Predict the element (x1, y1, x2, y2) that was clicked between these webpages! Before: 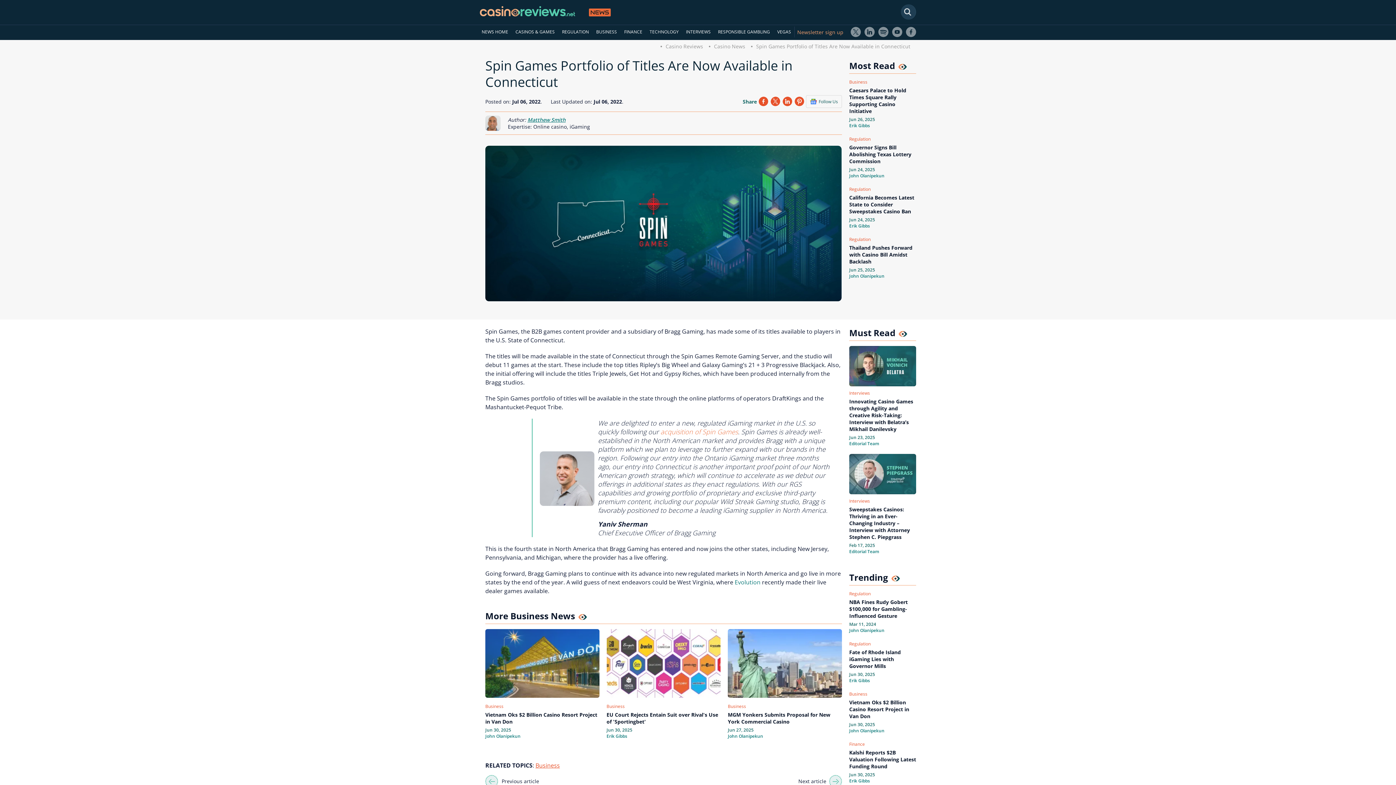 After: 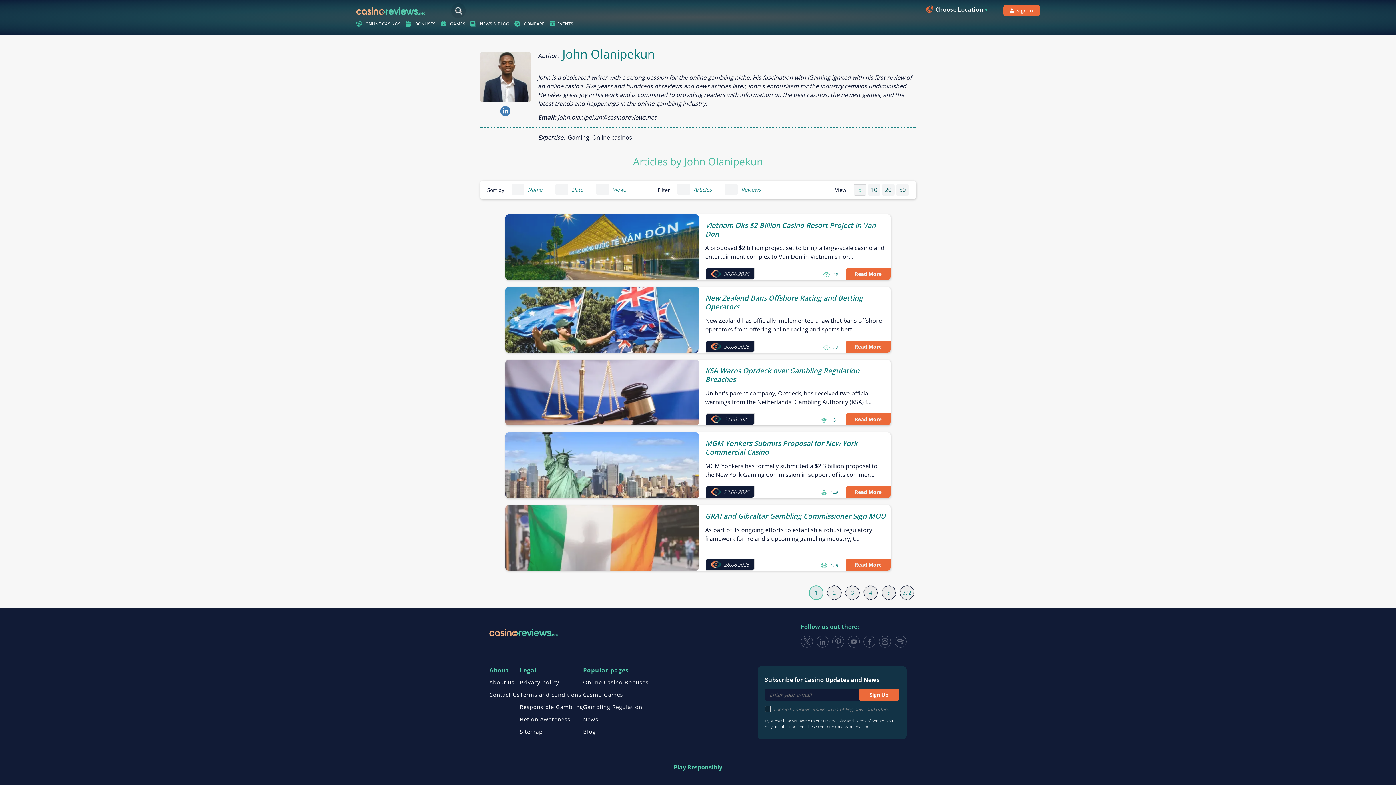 Action: label: John Olanipekun bbox: (849, 172, 884, 178)